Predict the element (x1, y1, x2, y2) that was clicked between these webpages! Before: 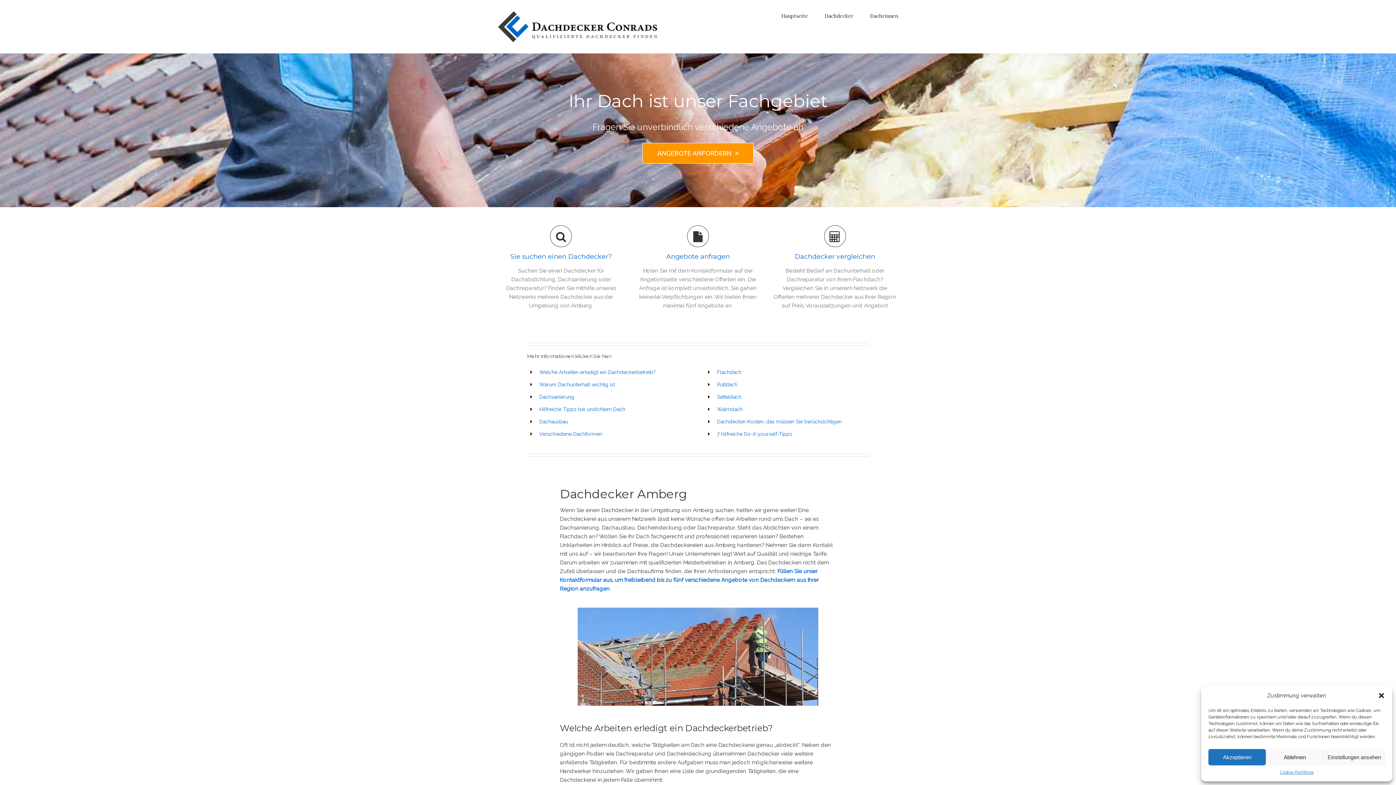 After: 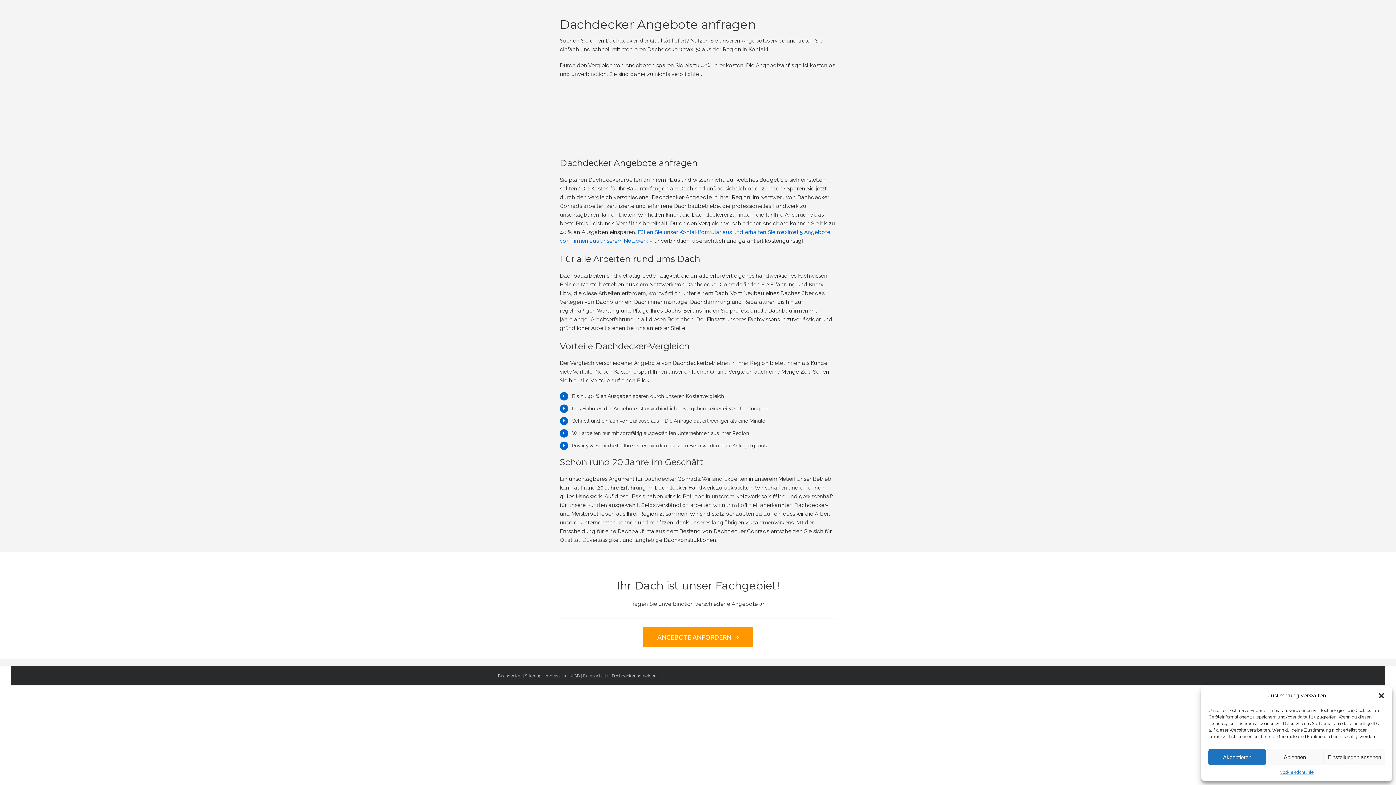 Action: label: Dachdecker bbox: (824, 0, 853, 31)